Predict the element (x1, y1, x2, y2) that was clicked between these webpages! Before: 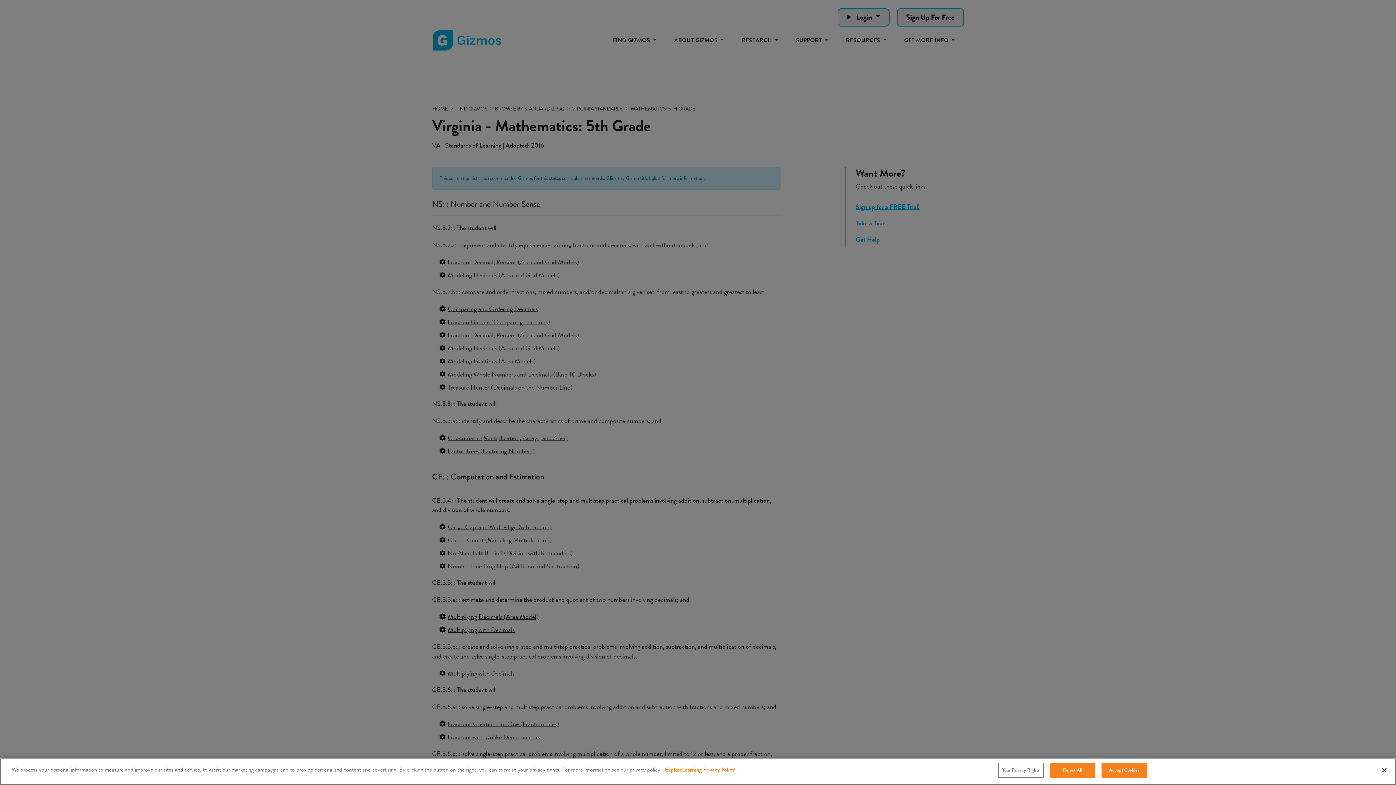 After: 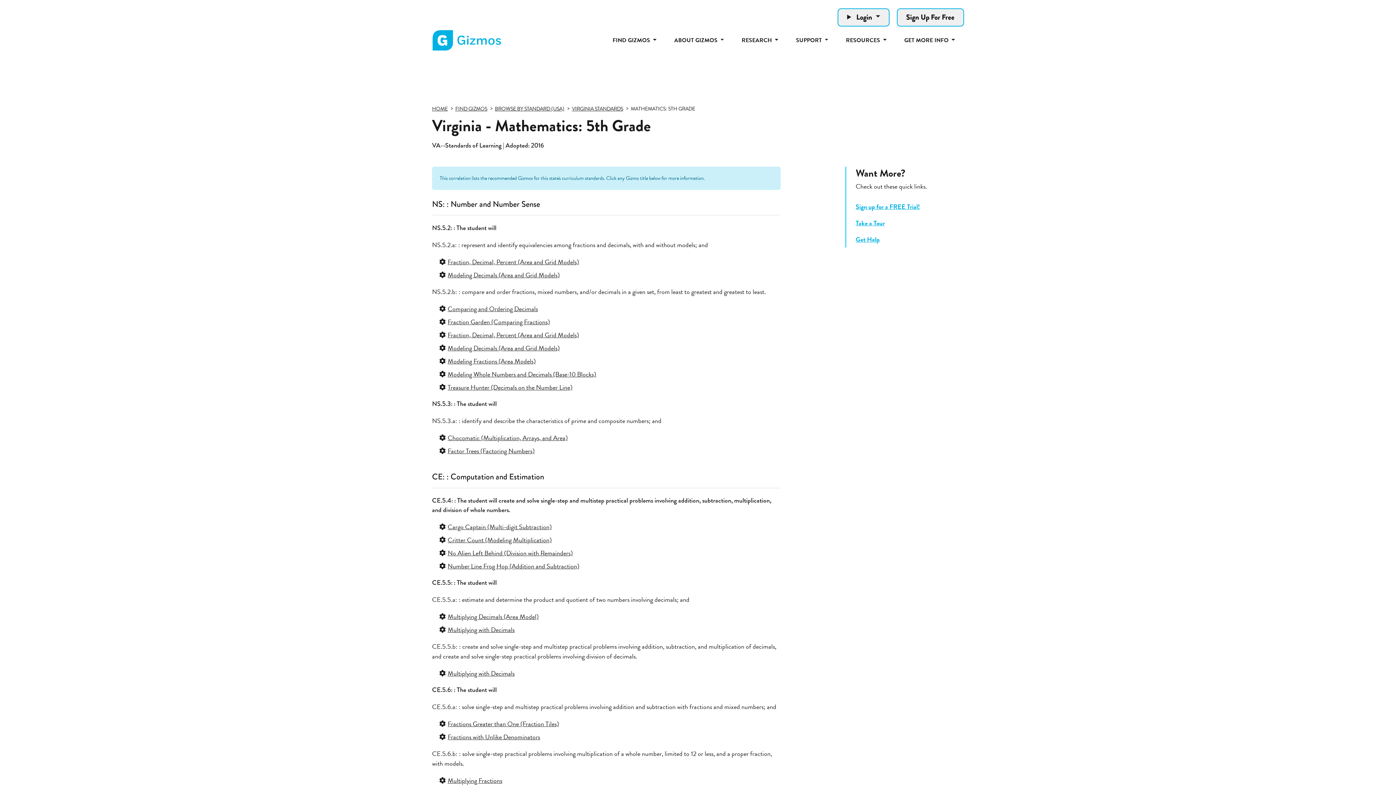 Action: label: Reject All bbox: (1050, 763, 1095, 778)